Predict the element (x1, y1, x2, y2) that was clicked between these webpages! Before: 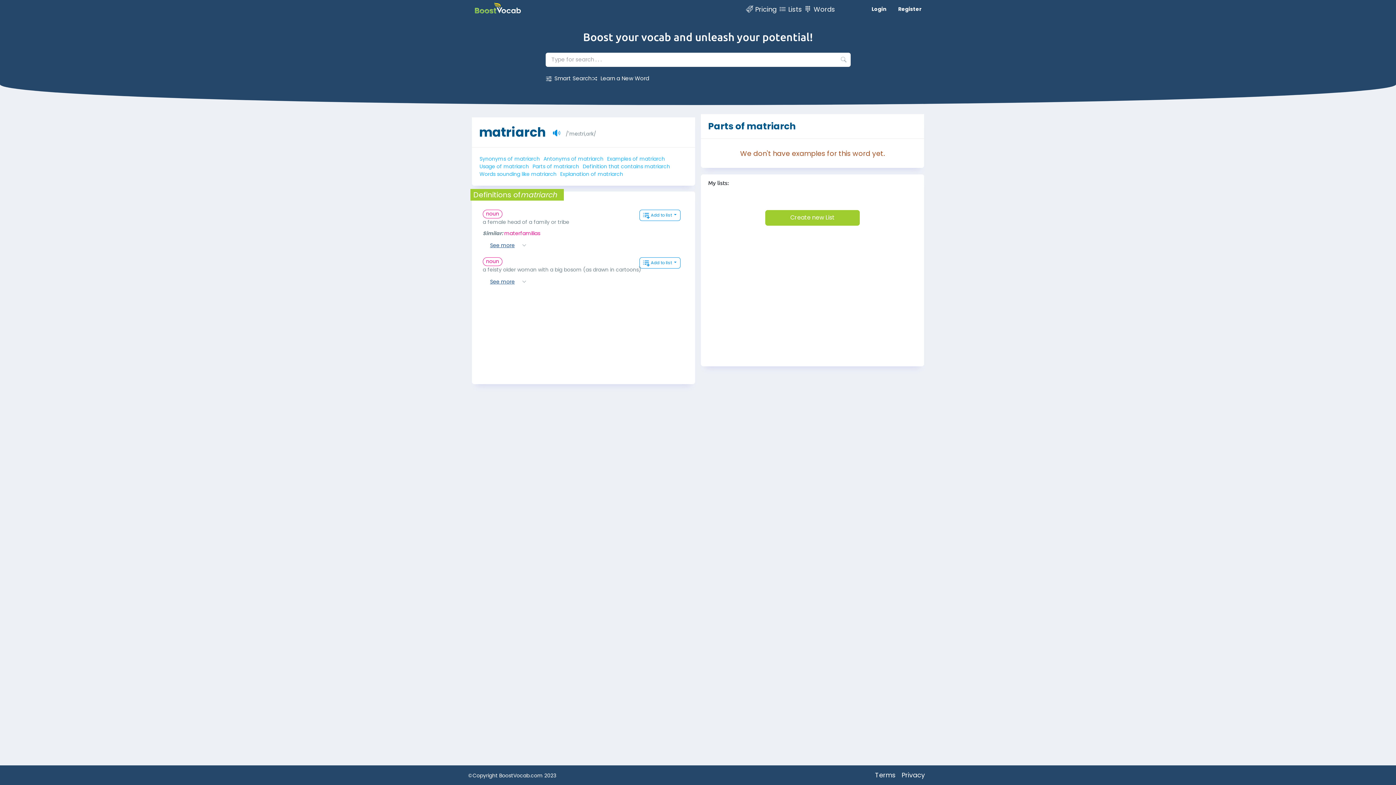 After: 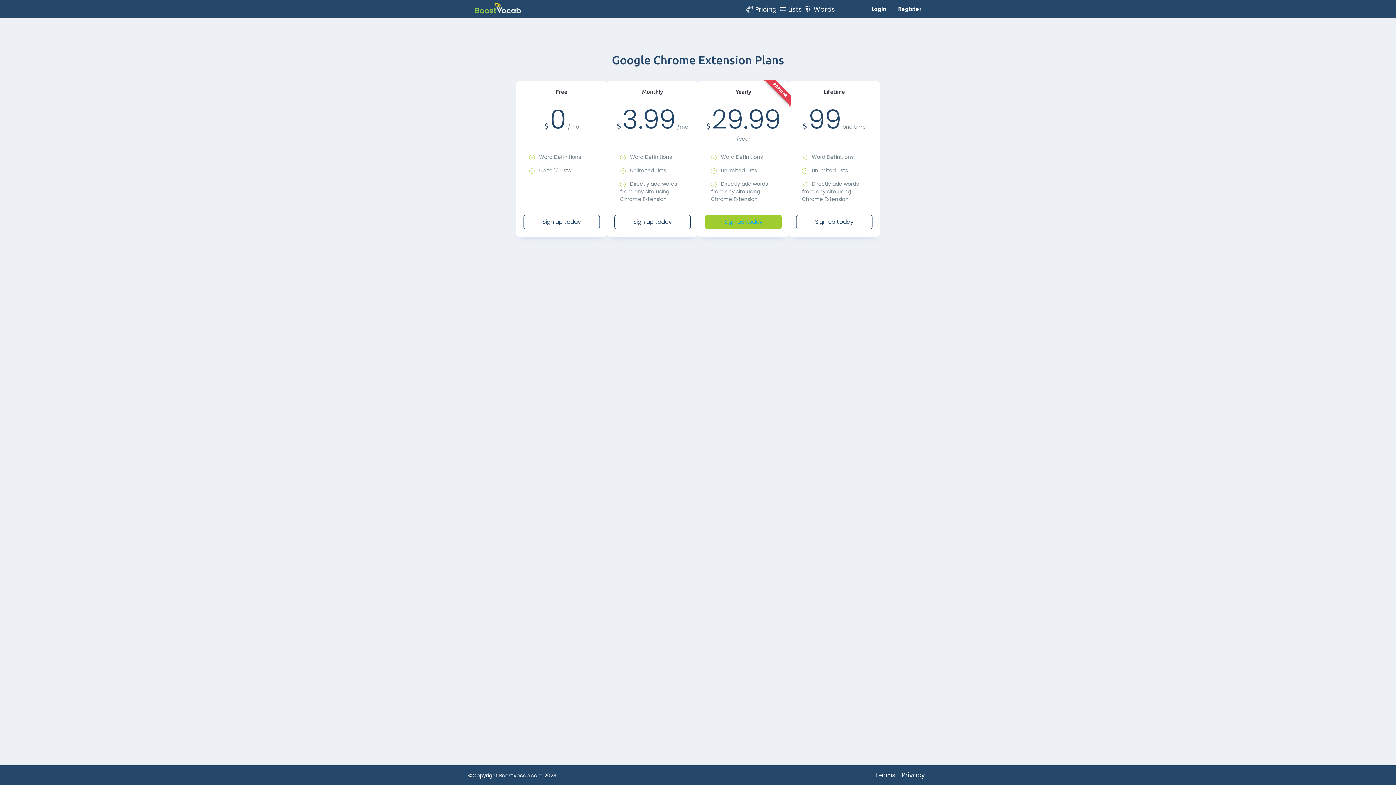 Action: bbox: (749, 1, 782, 16) label: Pricing